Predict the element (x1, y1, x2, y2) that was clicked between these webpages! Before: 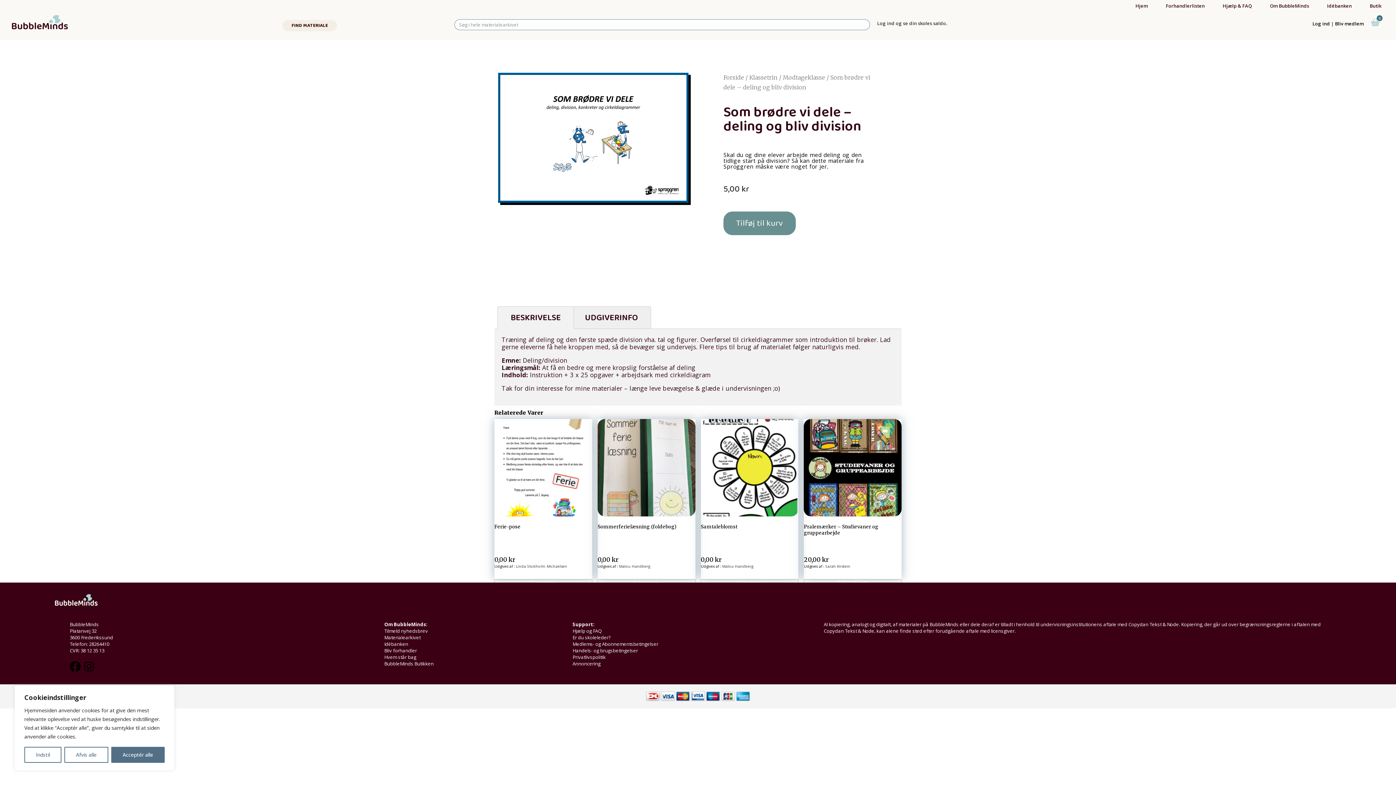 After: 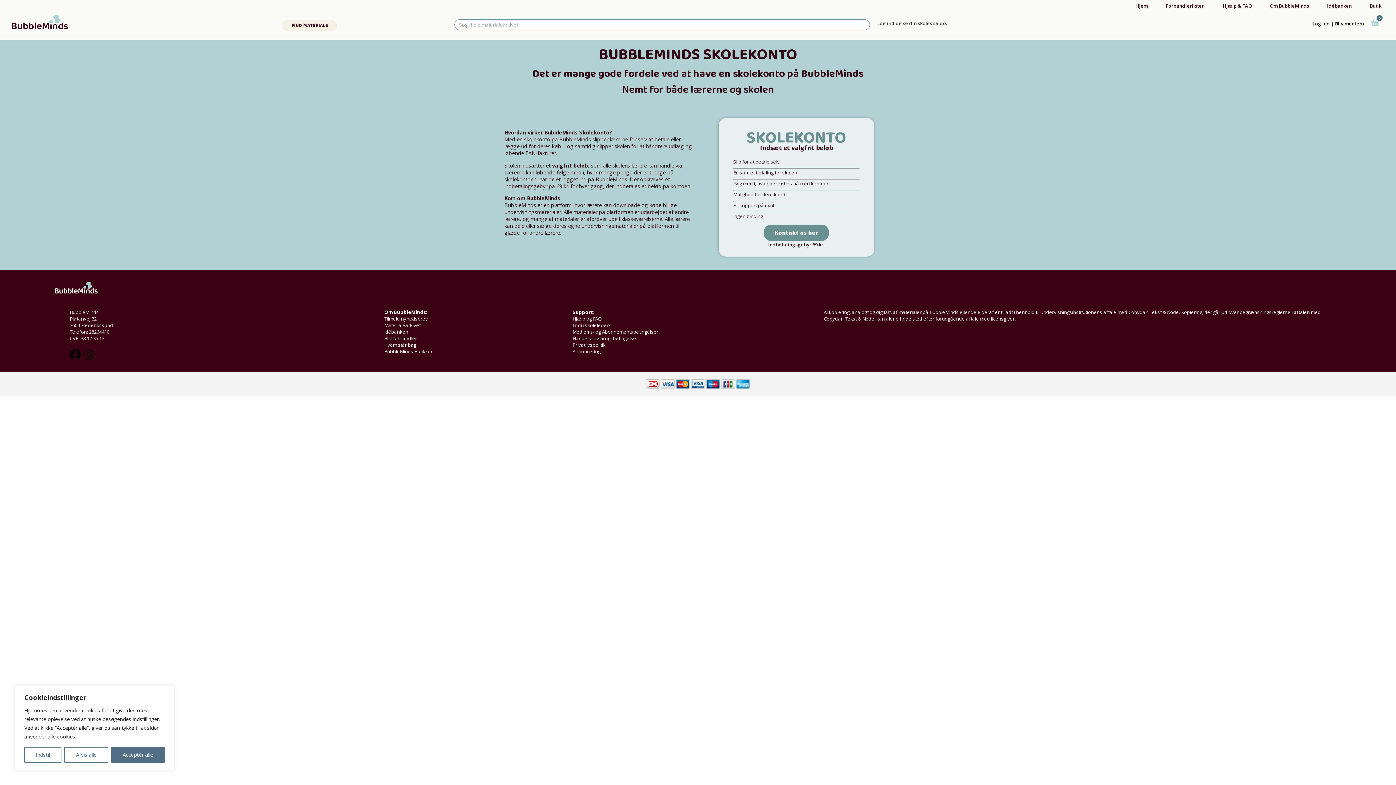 Action: bbox: (877, 20, 947, 26) label: Log ind og se din skoles saldo.